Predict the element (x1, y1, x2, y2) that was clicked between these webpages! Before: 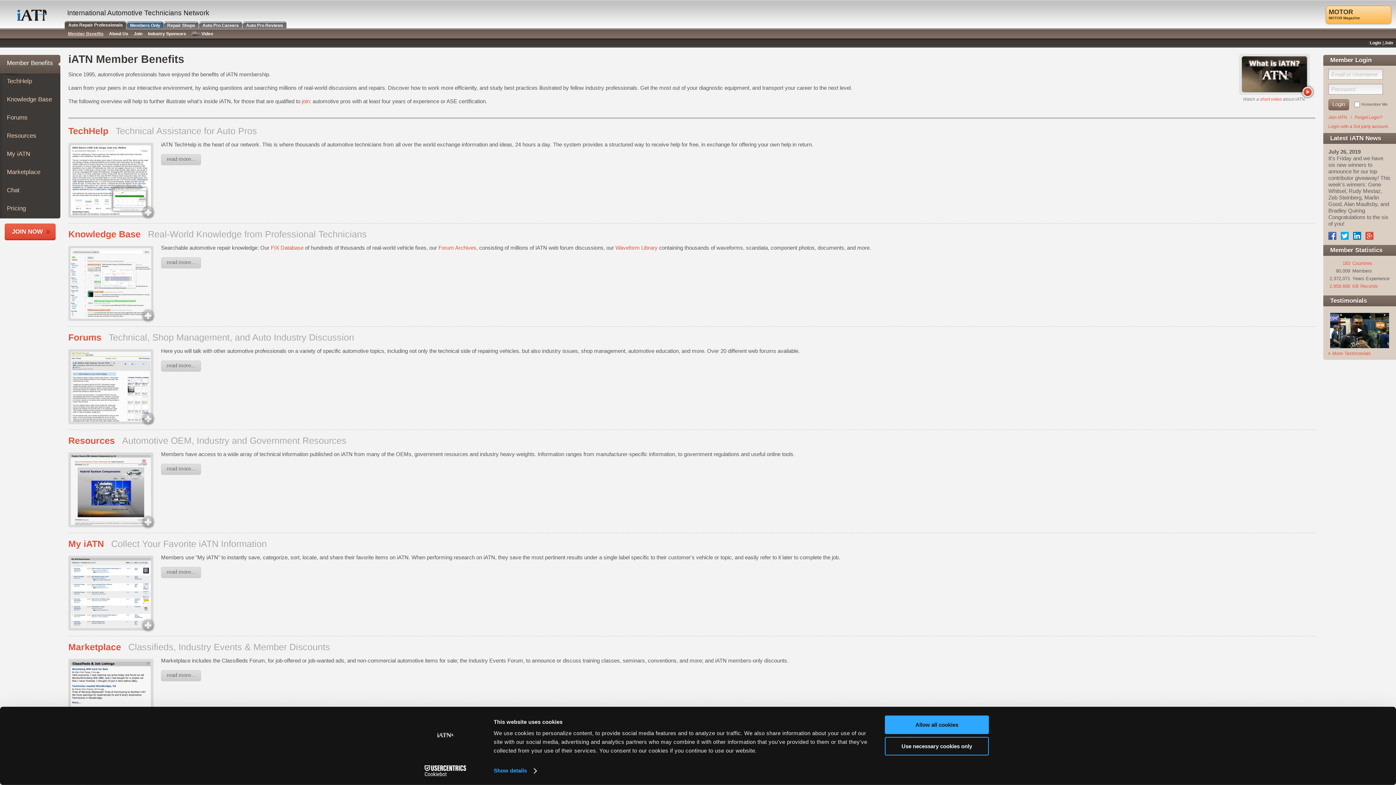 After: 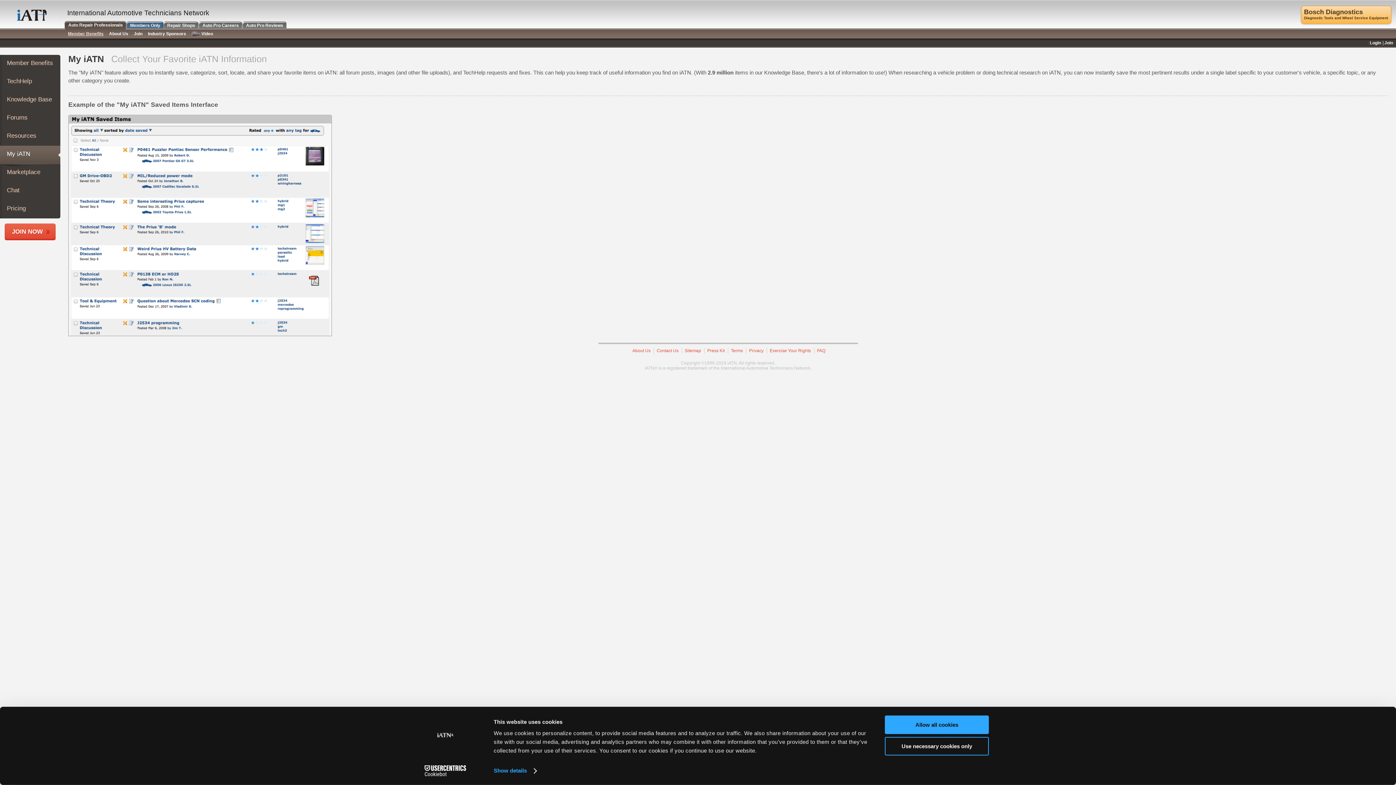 Action: bbox: (68, 538, 104, 549) label: My iATN